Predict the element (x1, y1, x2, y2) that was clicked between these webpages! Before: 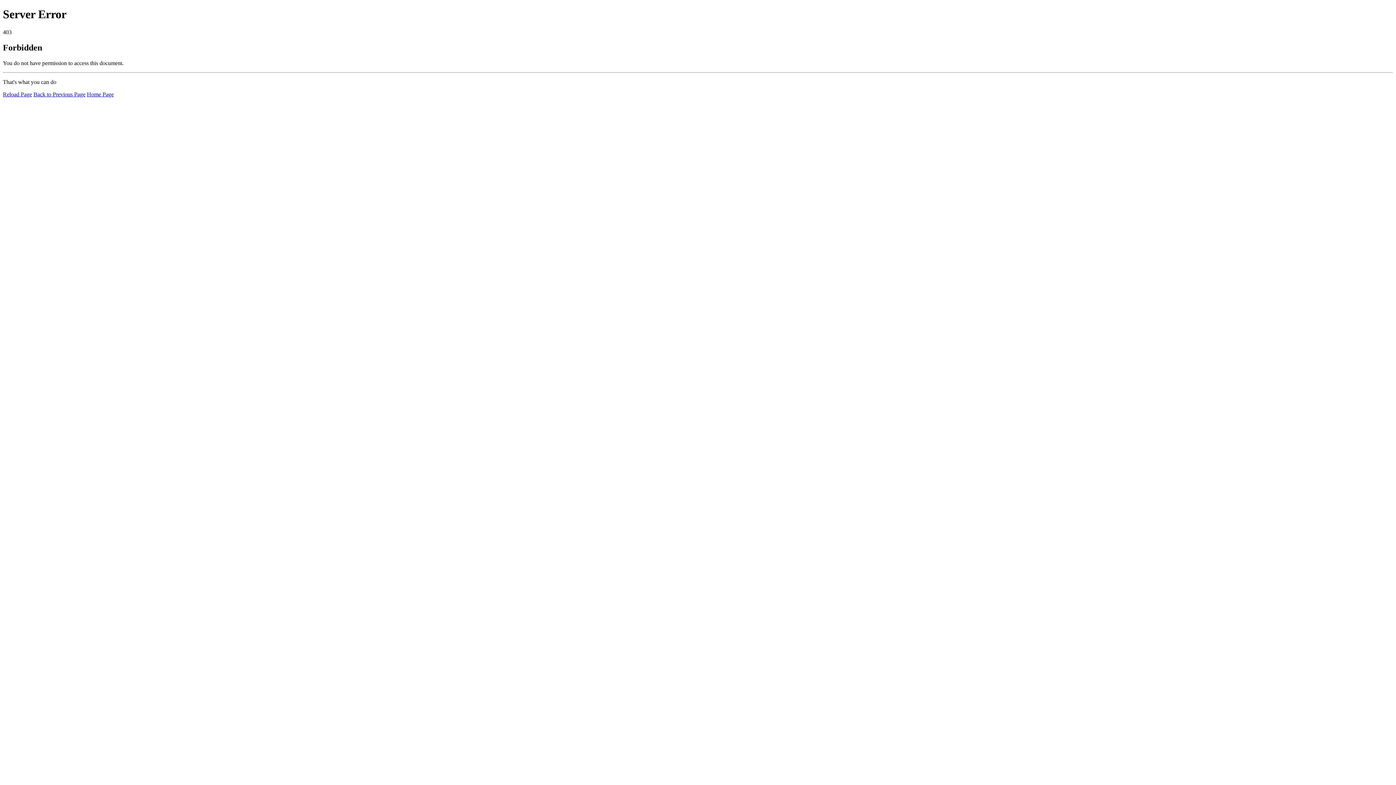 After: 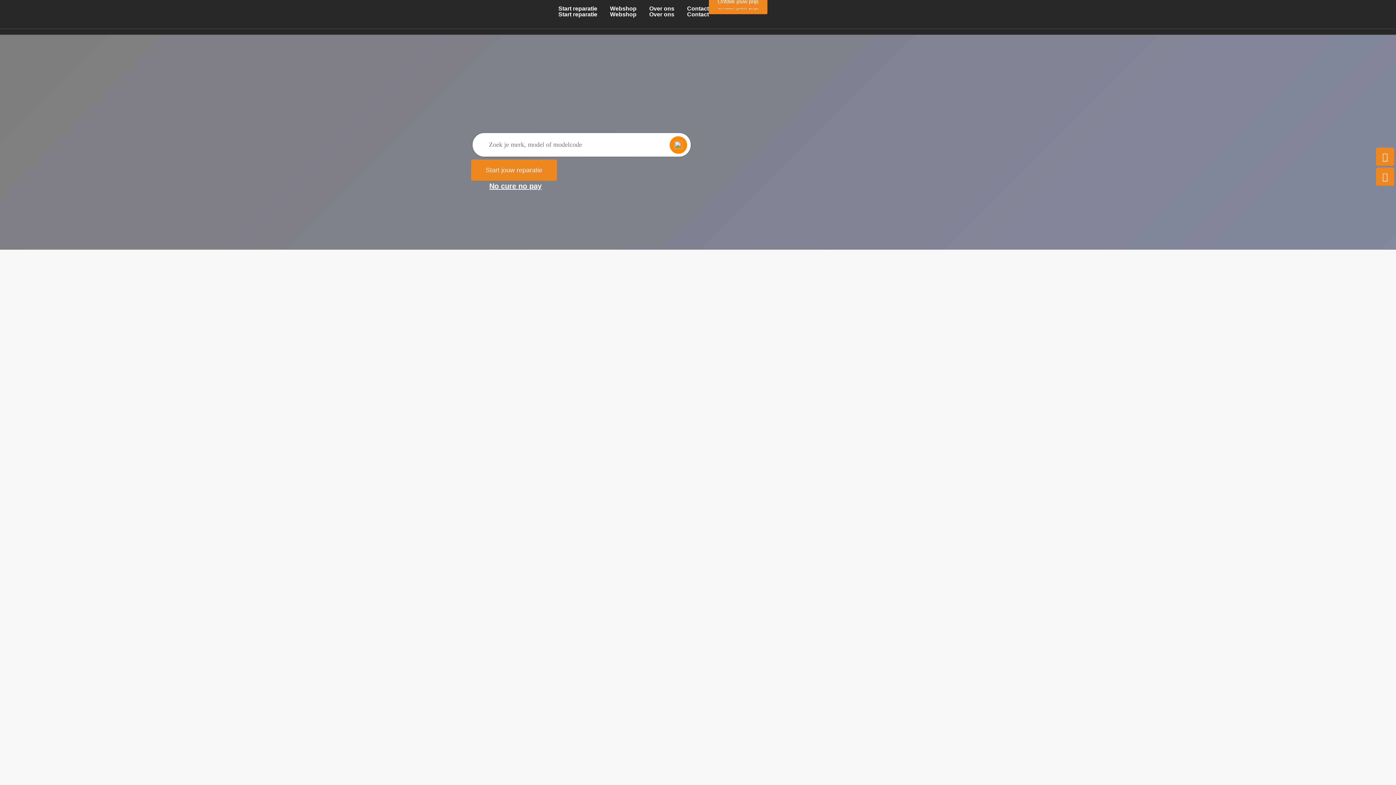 Action: bbox: (86, 91, 113, 97) label: Home Page